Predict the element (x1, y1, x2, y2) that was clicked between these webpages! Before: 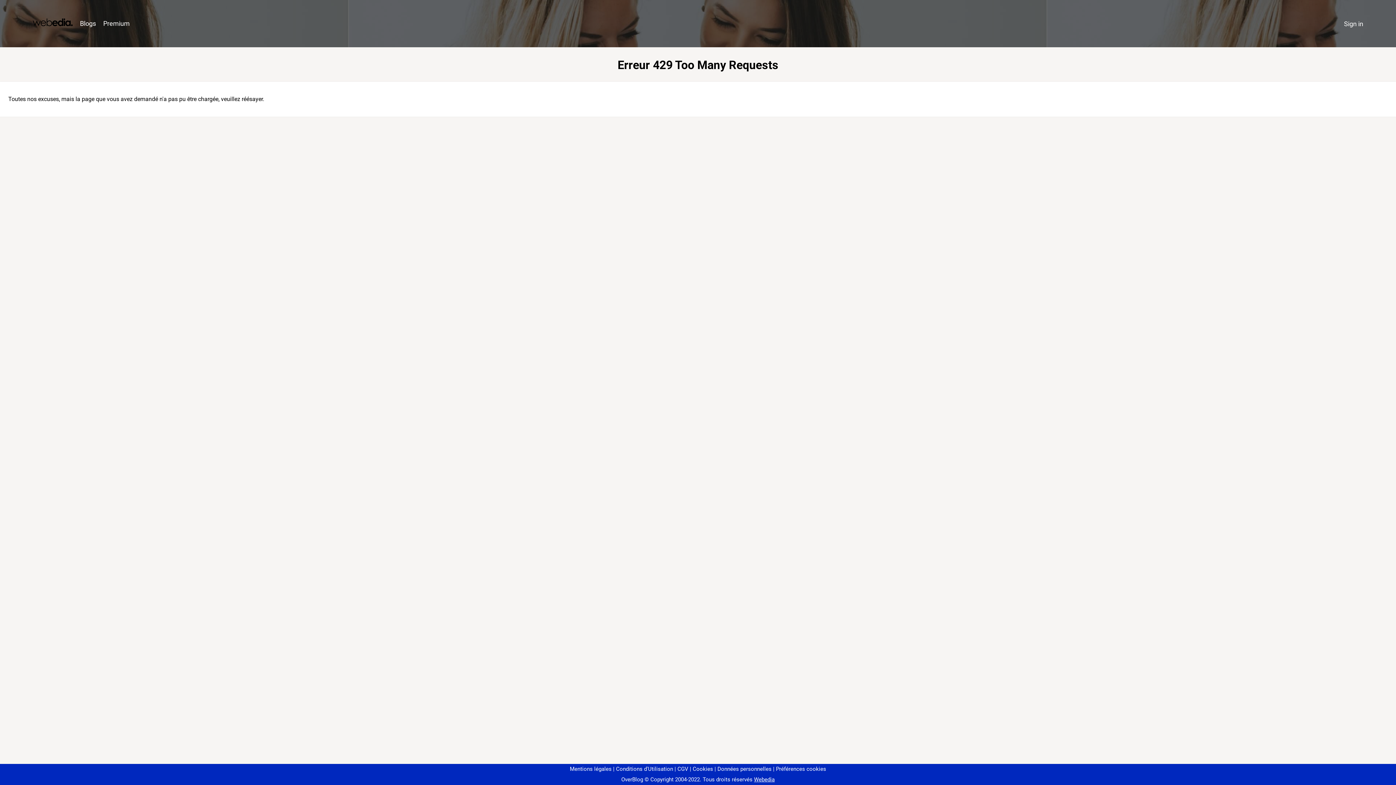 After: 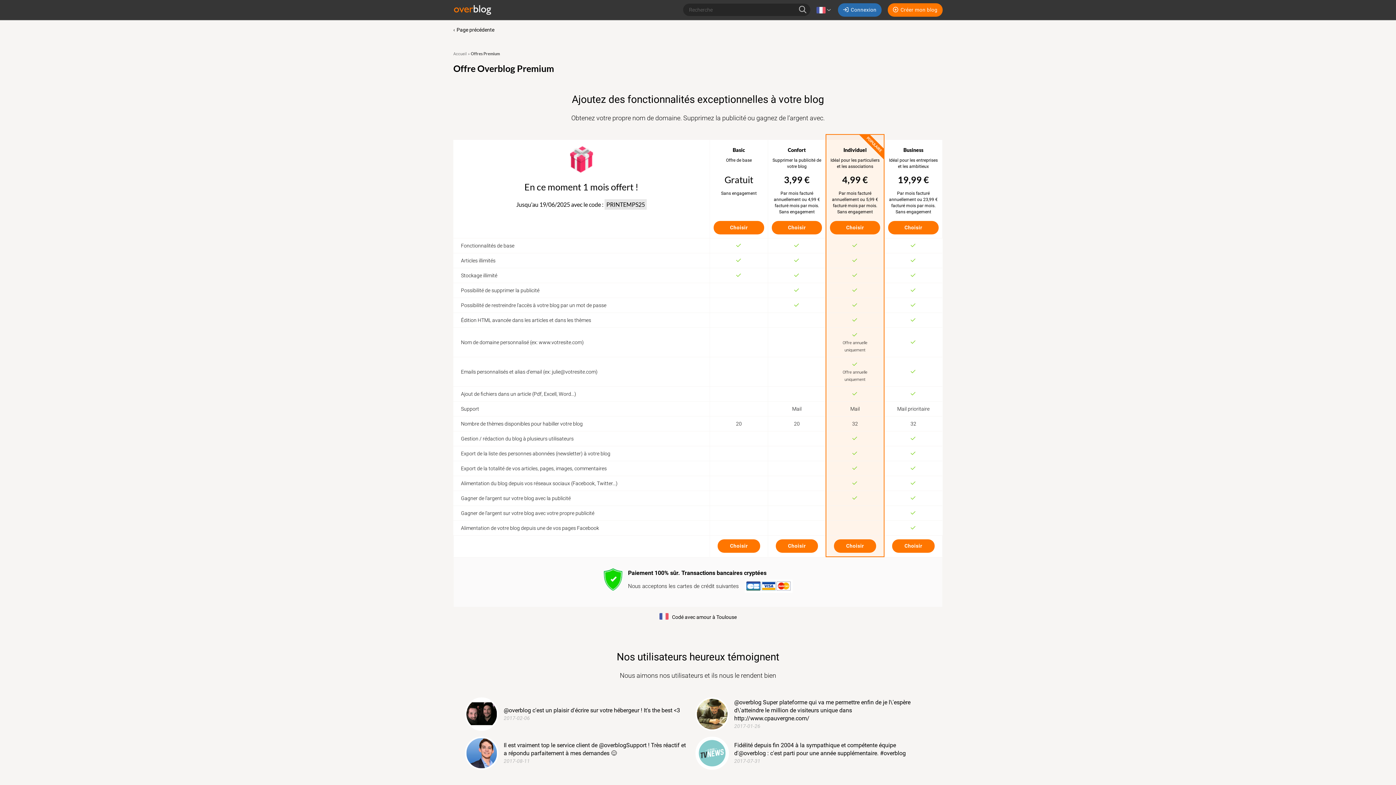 Action: bbox: (99, 16, 133, 31) label: Premium